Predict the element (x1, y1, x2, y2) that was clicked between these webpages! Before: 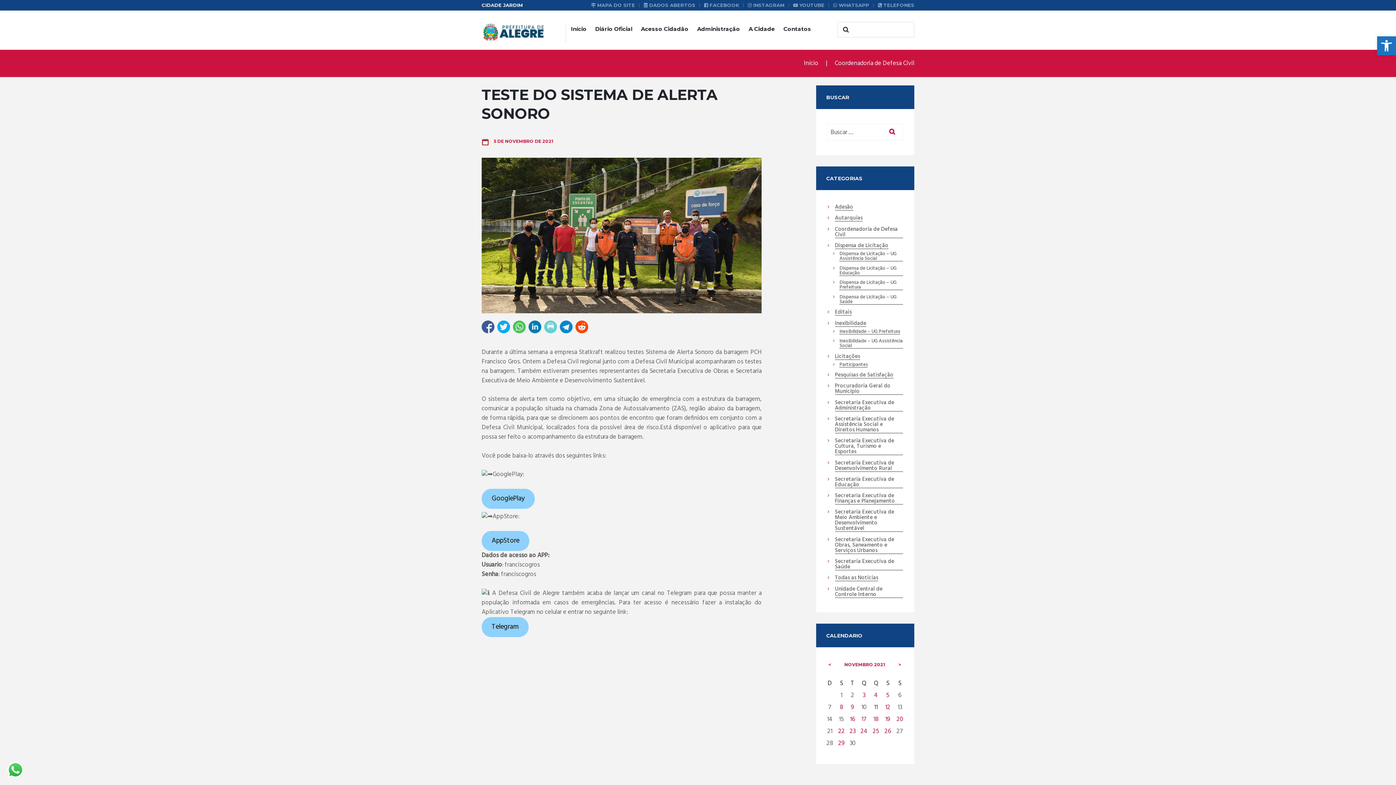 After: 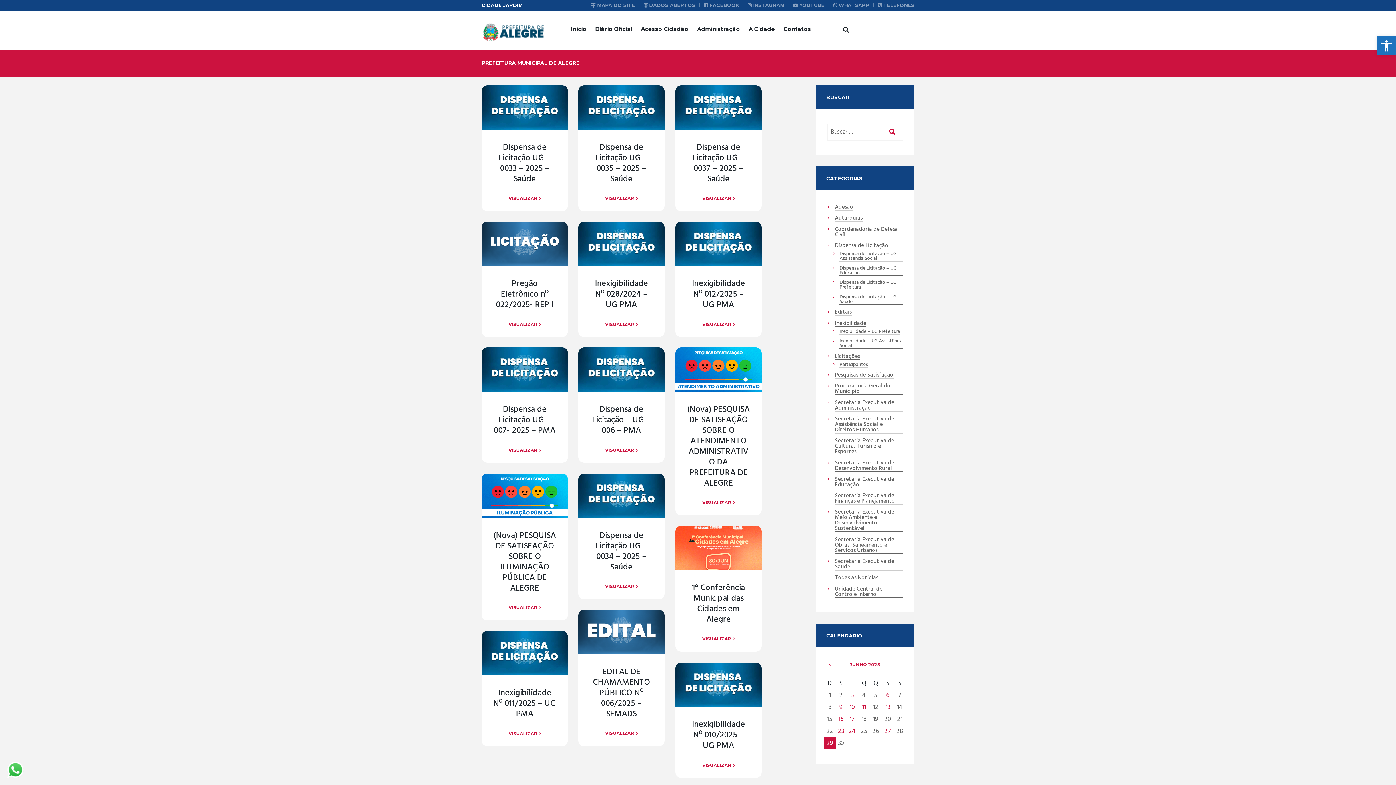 Action: bbox: (884, 124, 900, 139)